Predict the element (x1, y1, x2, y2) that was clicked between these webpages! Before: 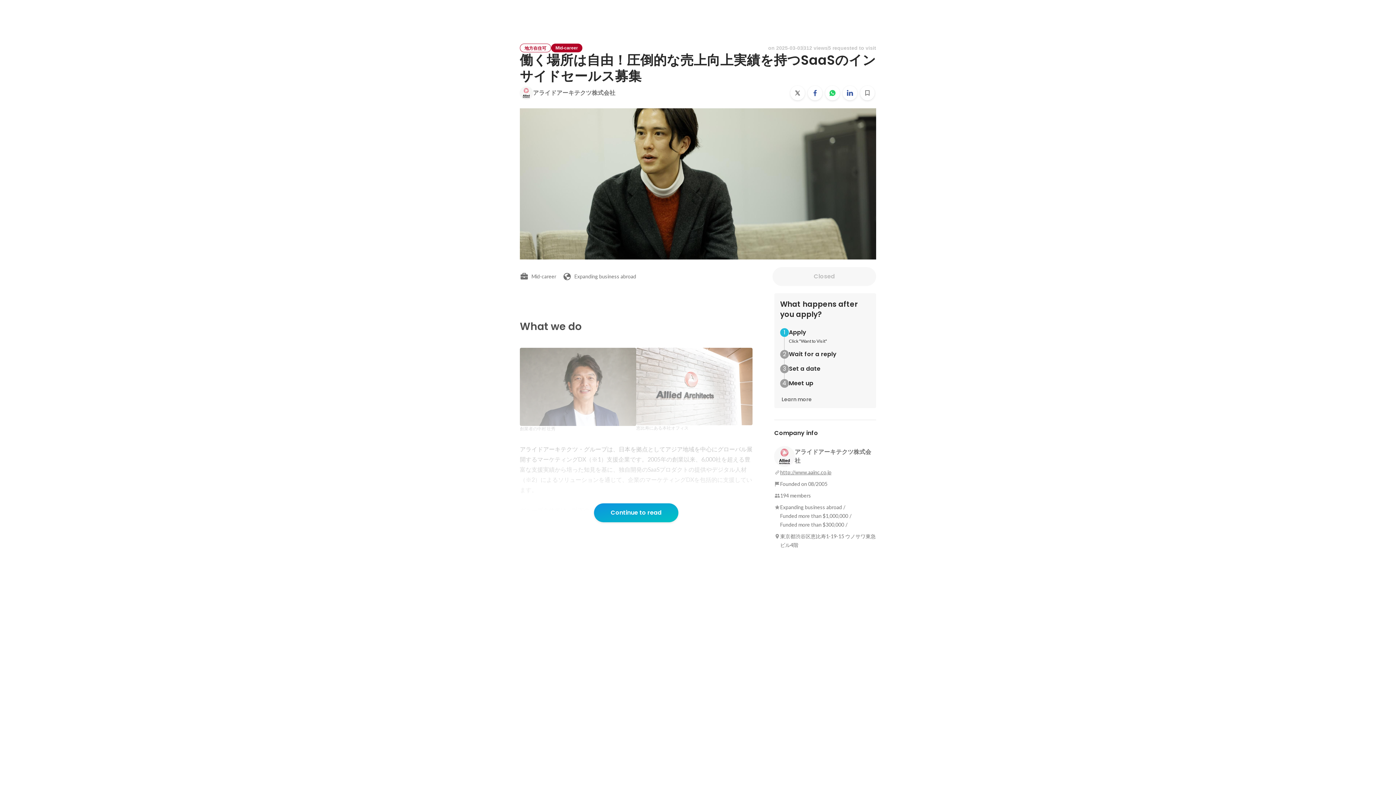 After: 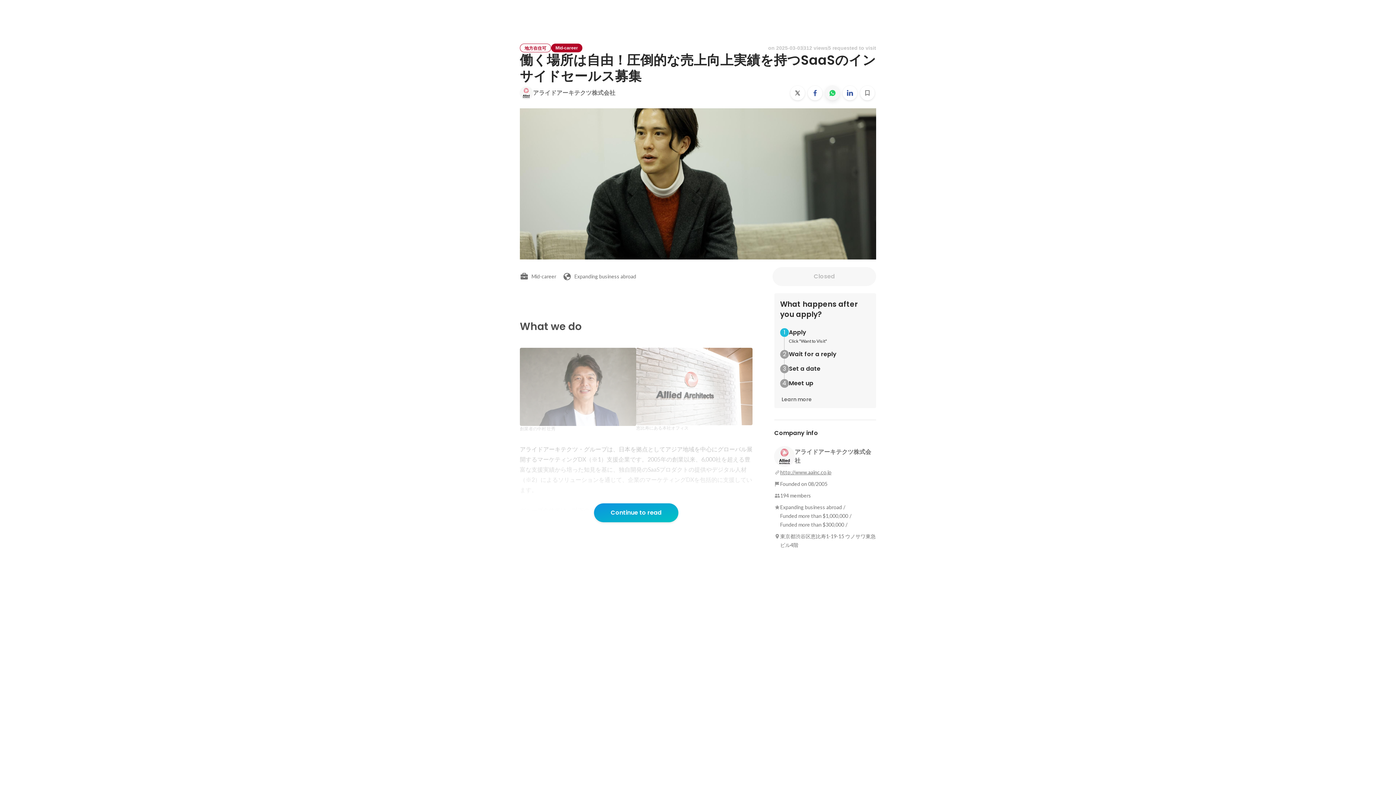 Action: bbox: (825, 85, 840, 100)